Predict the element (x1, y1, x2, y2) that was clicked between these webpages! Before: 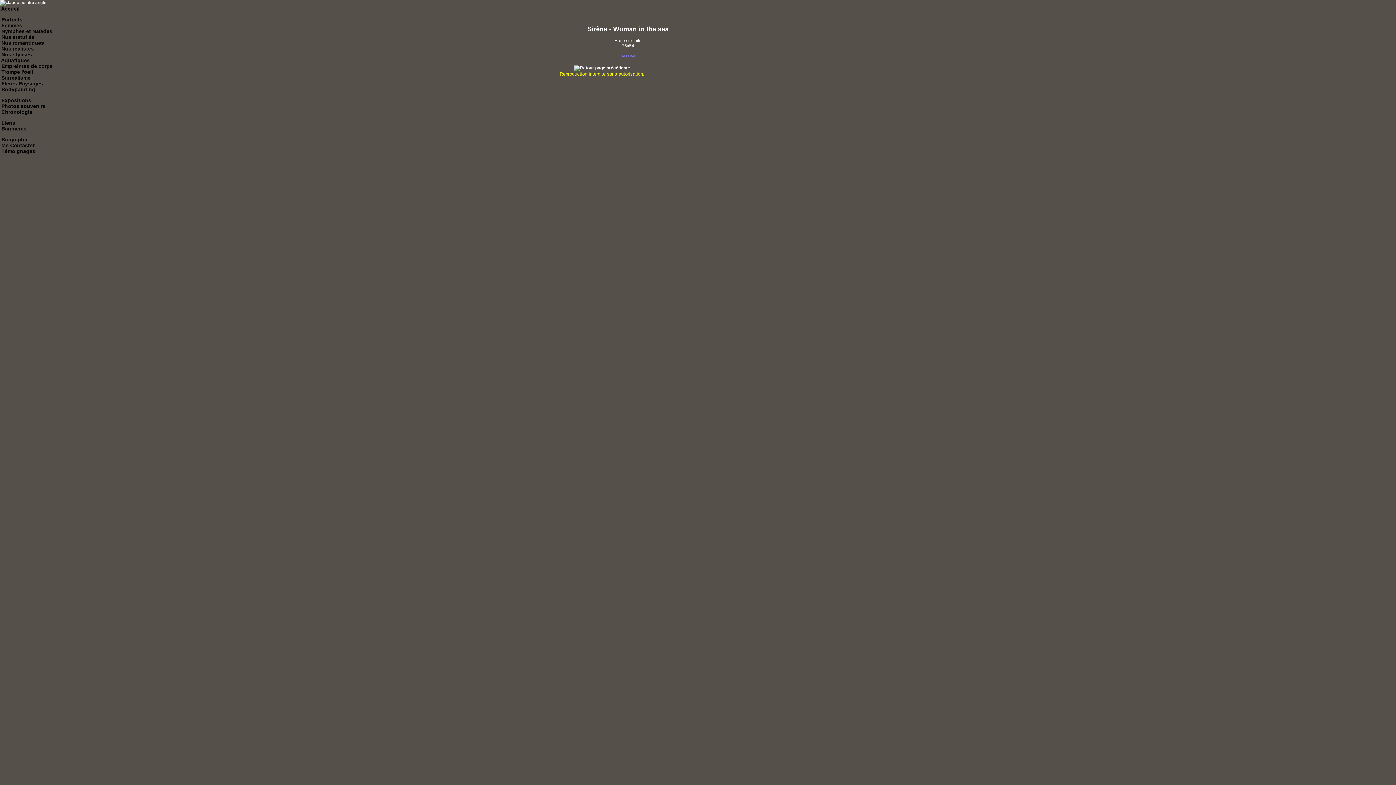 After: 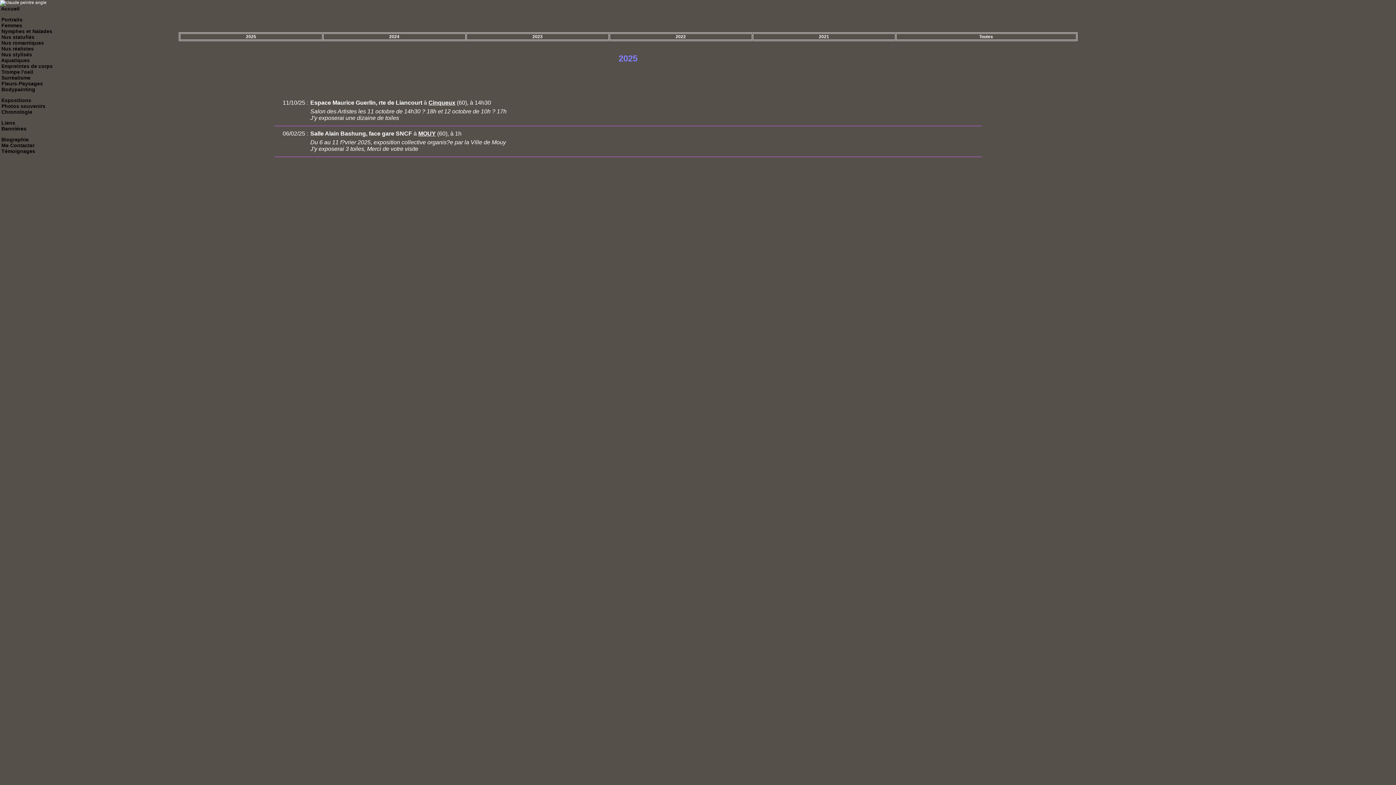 Action: bbox: (0, 97, 31, 103) label:  Expositions